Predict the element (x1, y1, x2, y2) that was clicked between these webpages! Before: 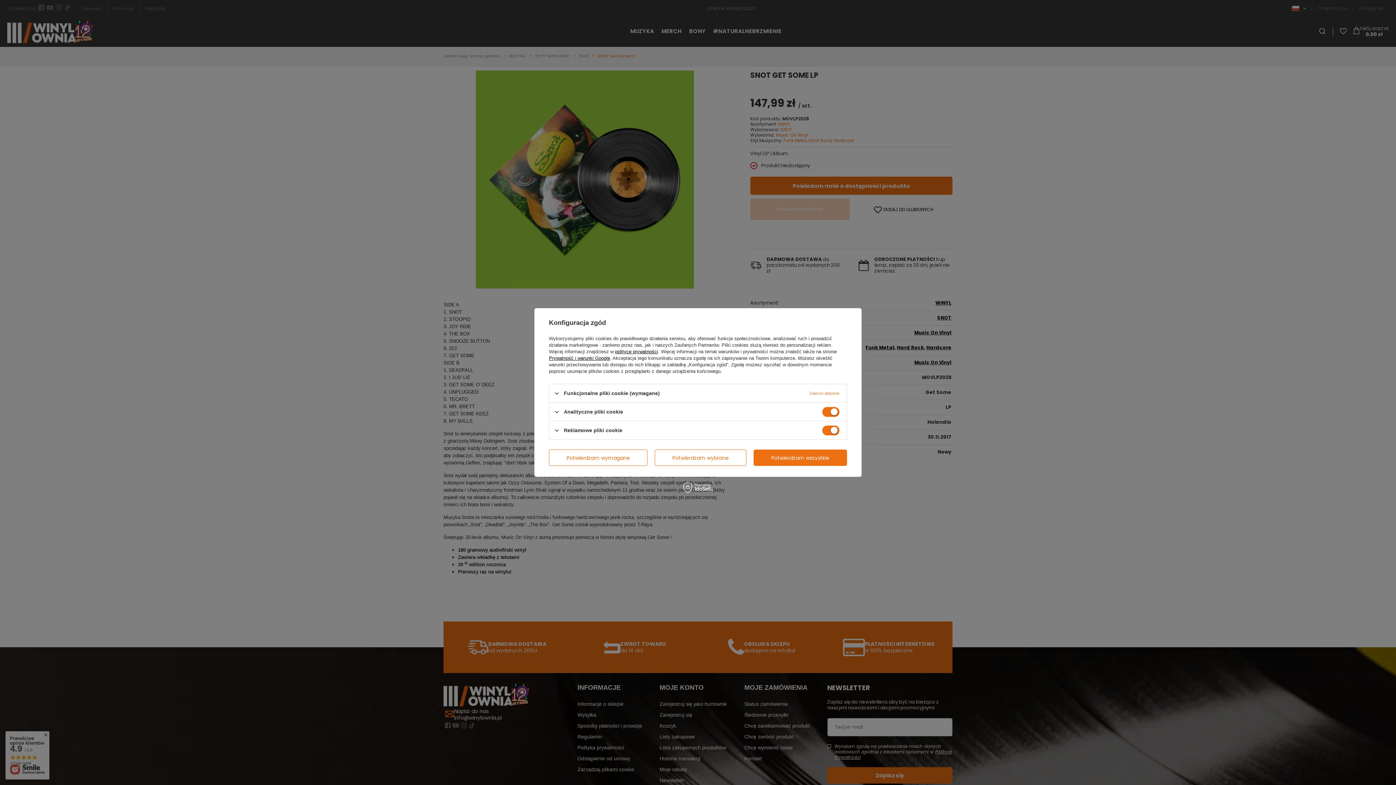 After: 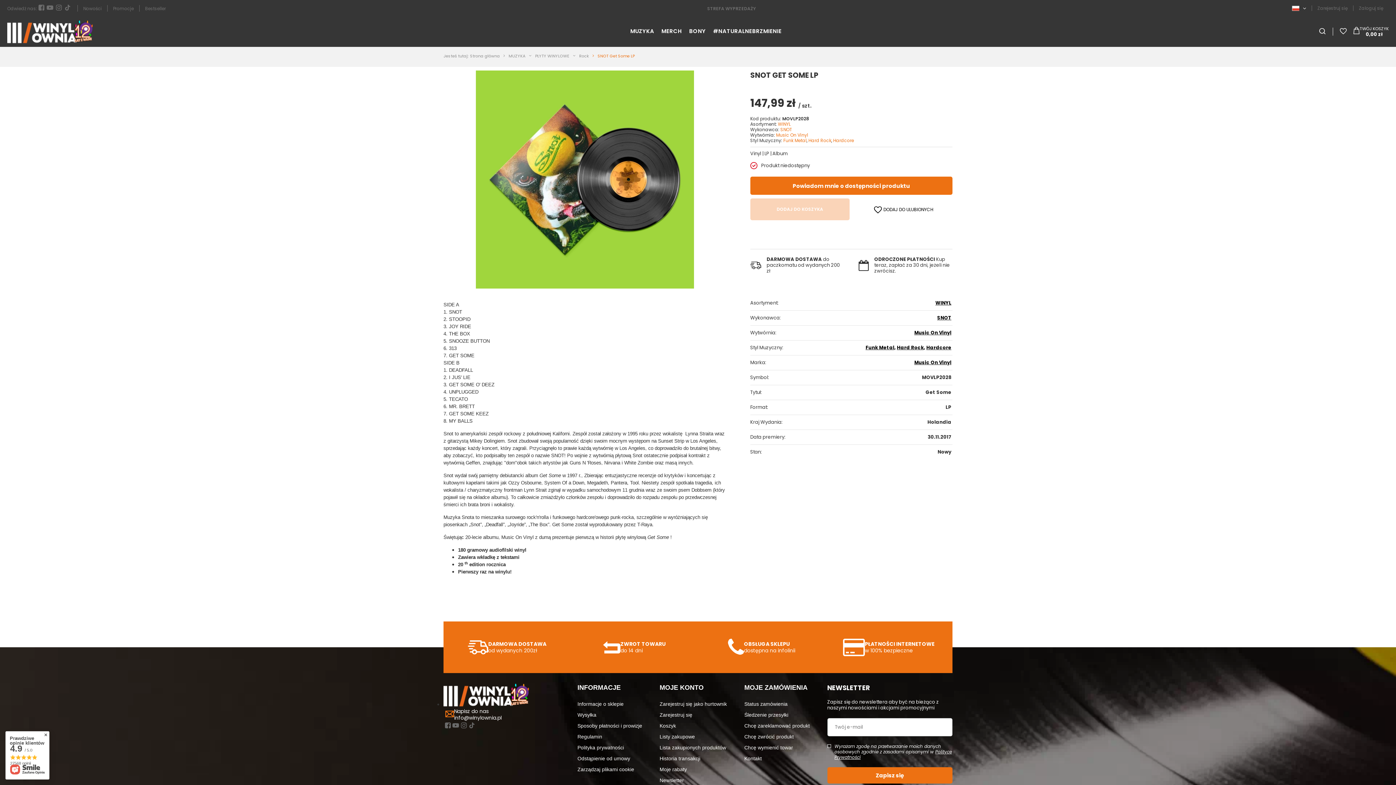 Action: label: Potwierdzam wybrane bbox: (654, 449, 746, 466)